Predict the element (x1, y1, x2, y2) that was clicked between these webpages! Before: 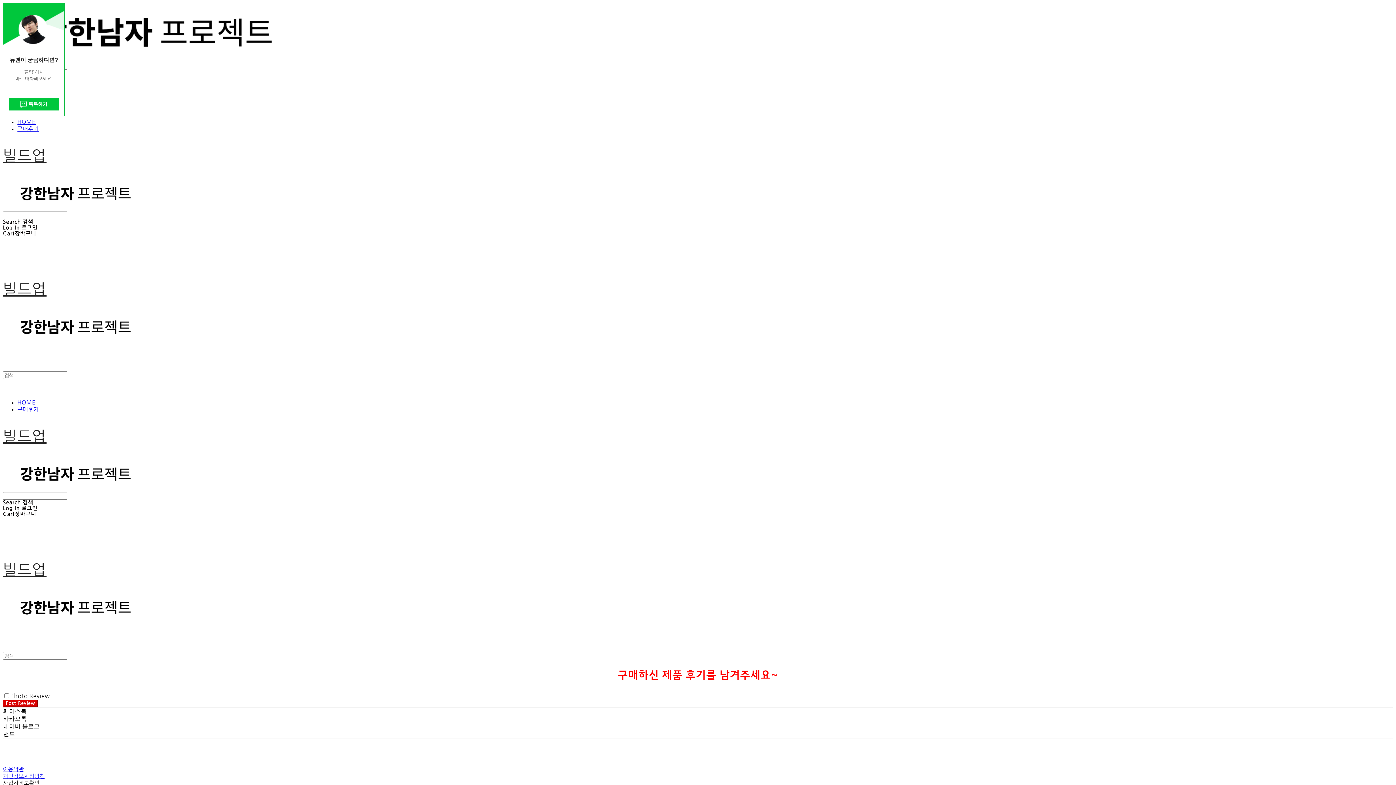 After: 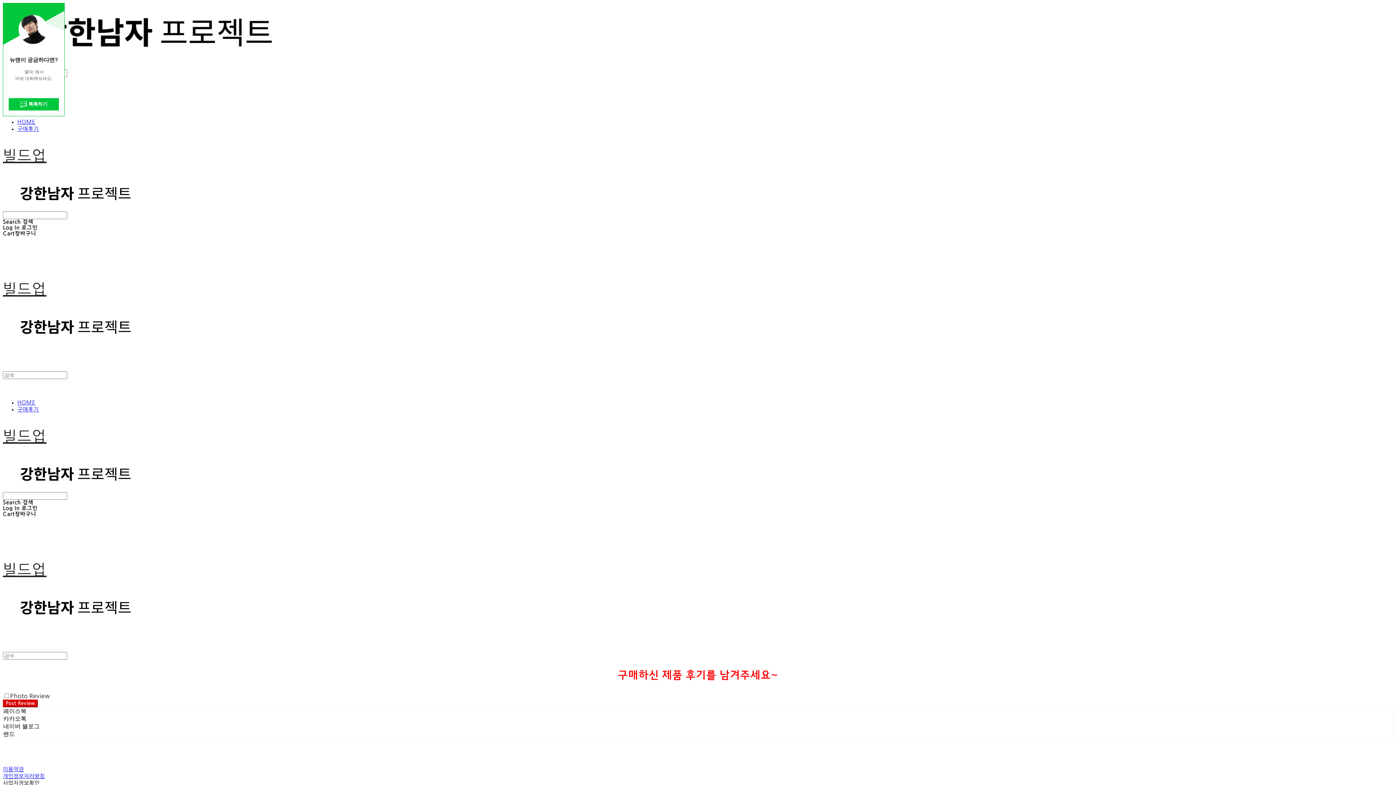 Action: label: 구매후기 bbox: (17, 406, 38, 412)